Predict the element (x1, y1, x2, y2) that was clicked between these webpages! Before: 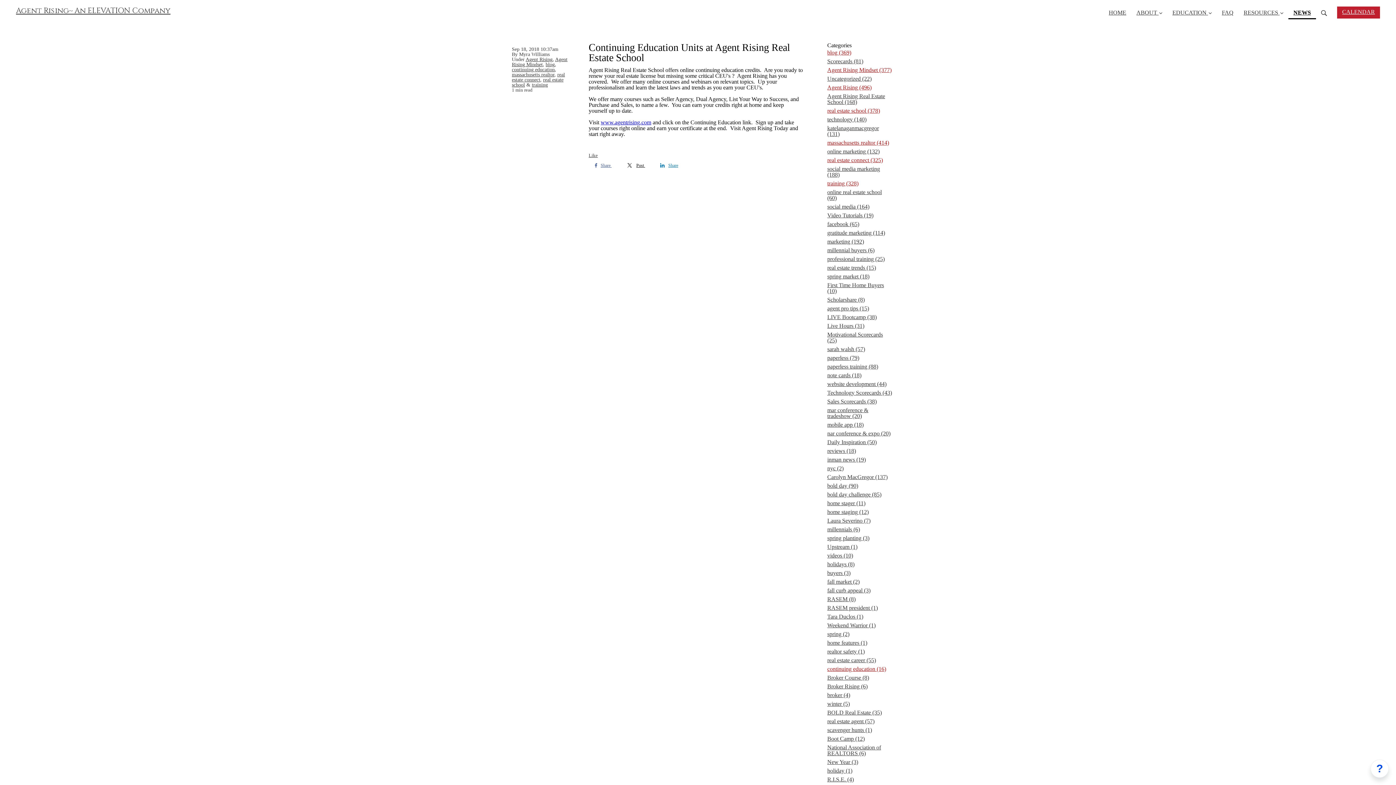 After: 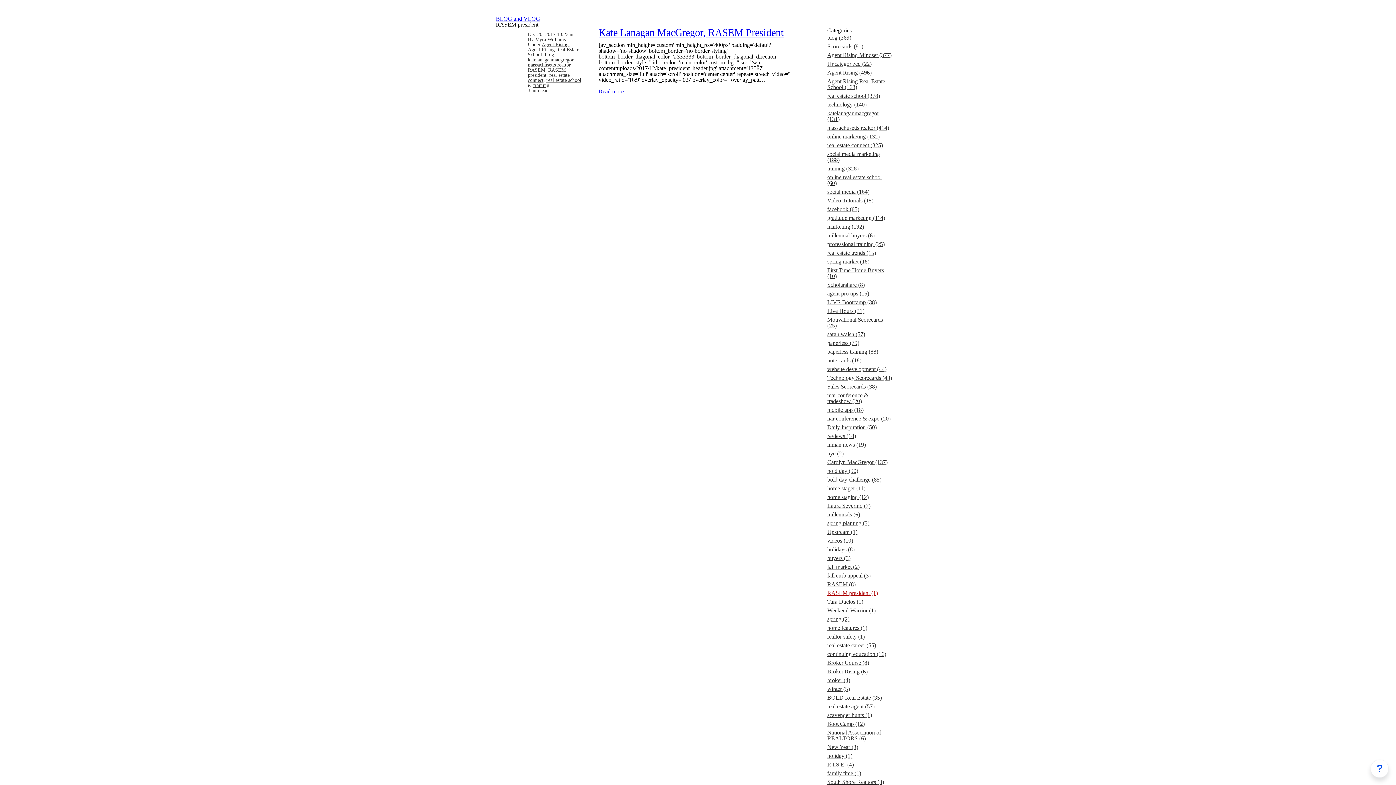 Action: bbox: (827, 604, 892, 612) label: RASEM president (1)